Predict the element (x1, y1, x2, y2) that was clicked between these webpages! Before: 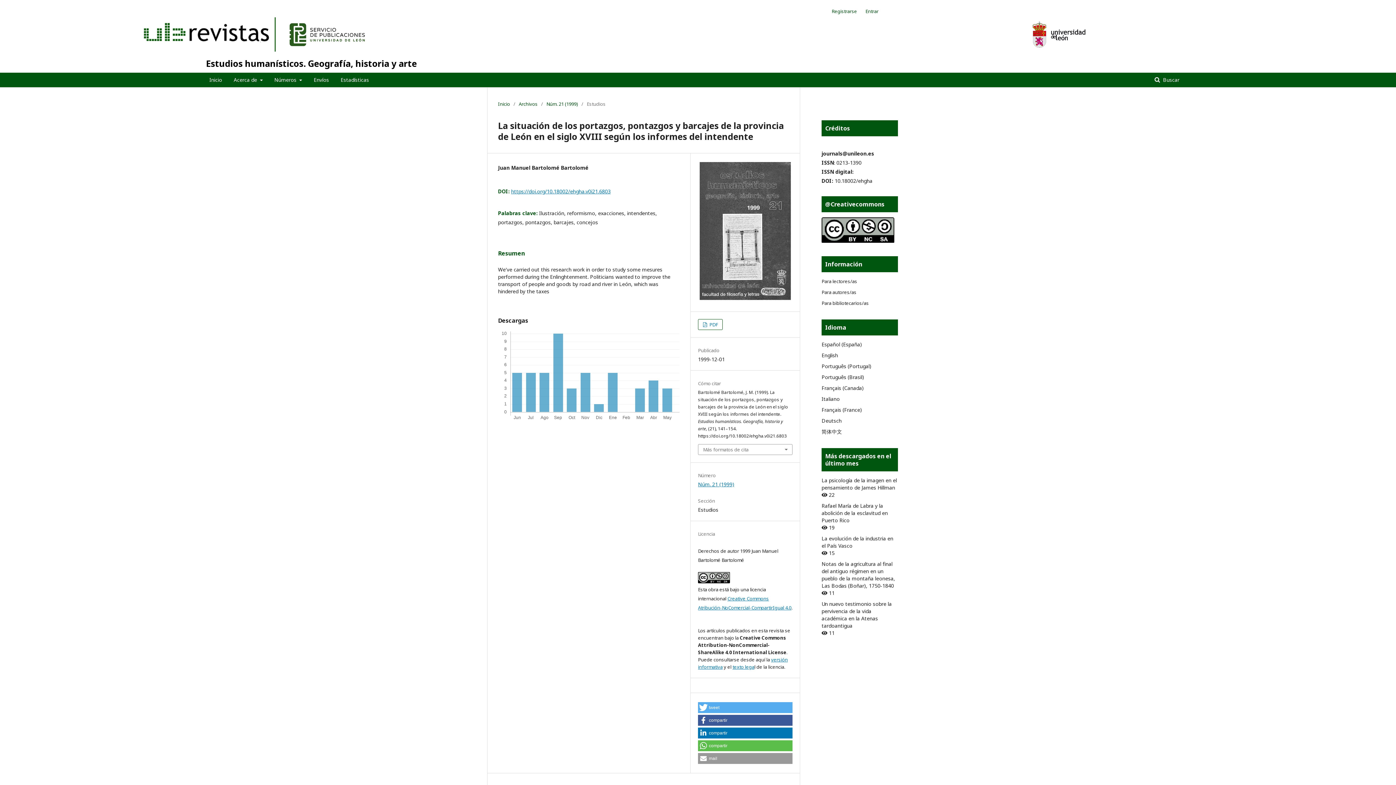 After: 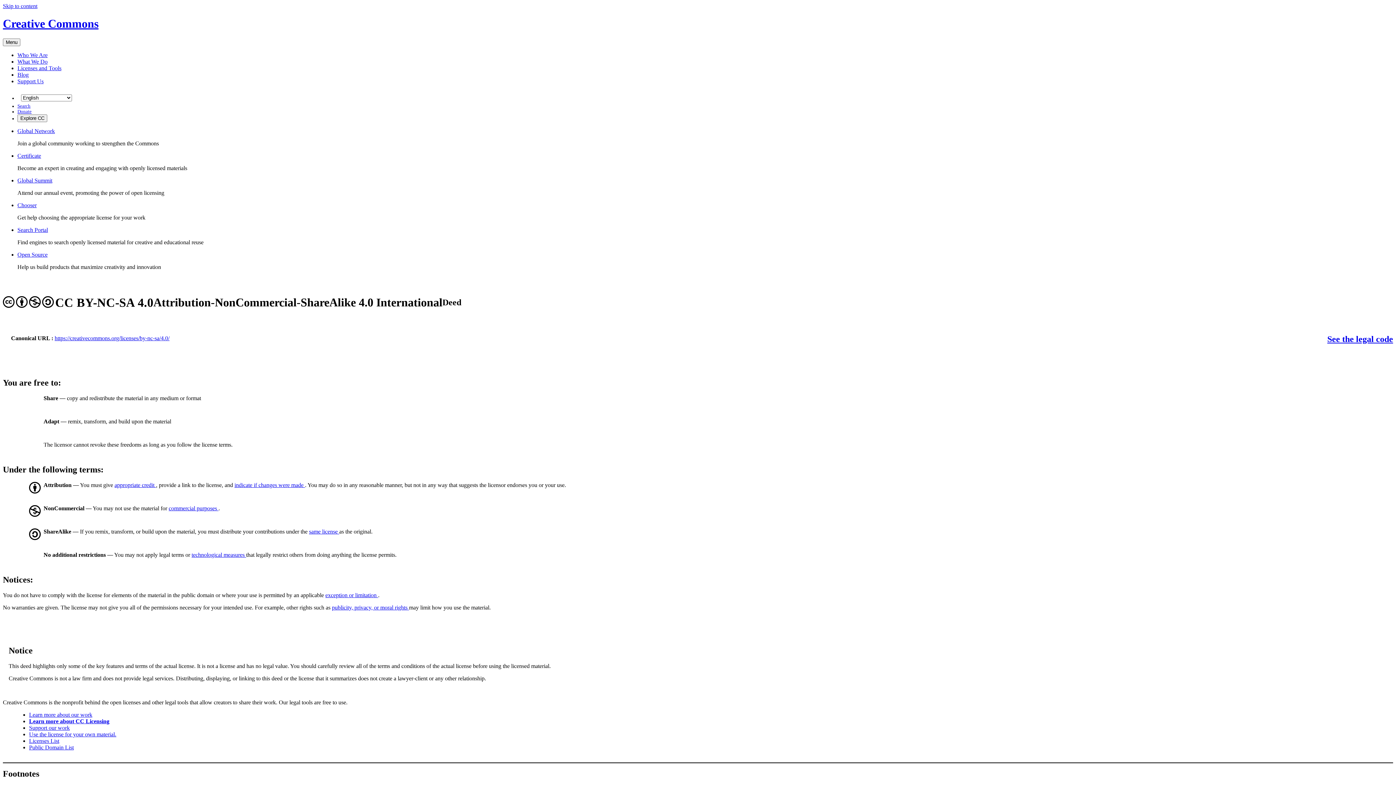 Action: bbox: (698, 578, 730, 584)